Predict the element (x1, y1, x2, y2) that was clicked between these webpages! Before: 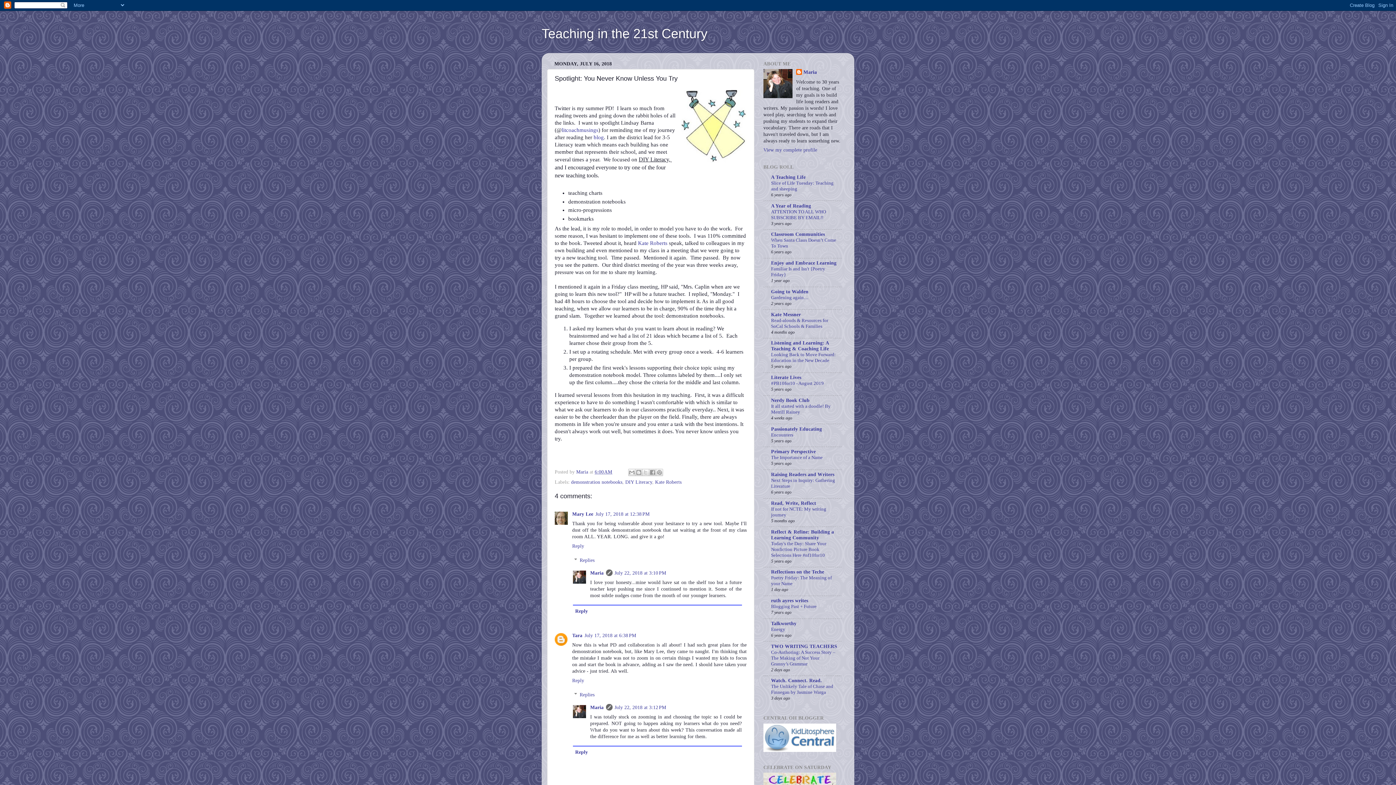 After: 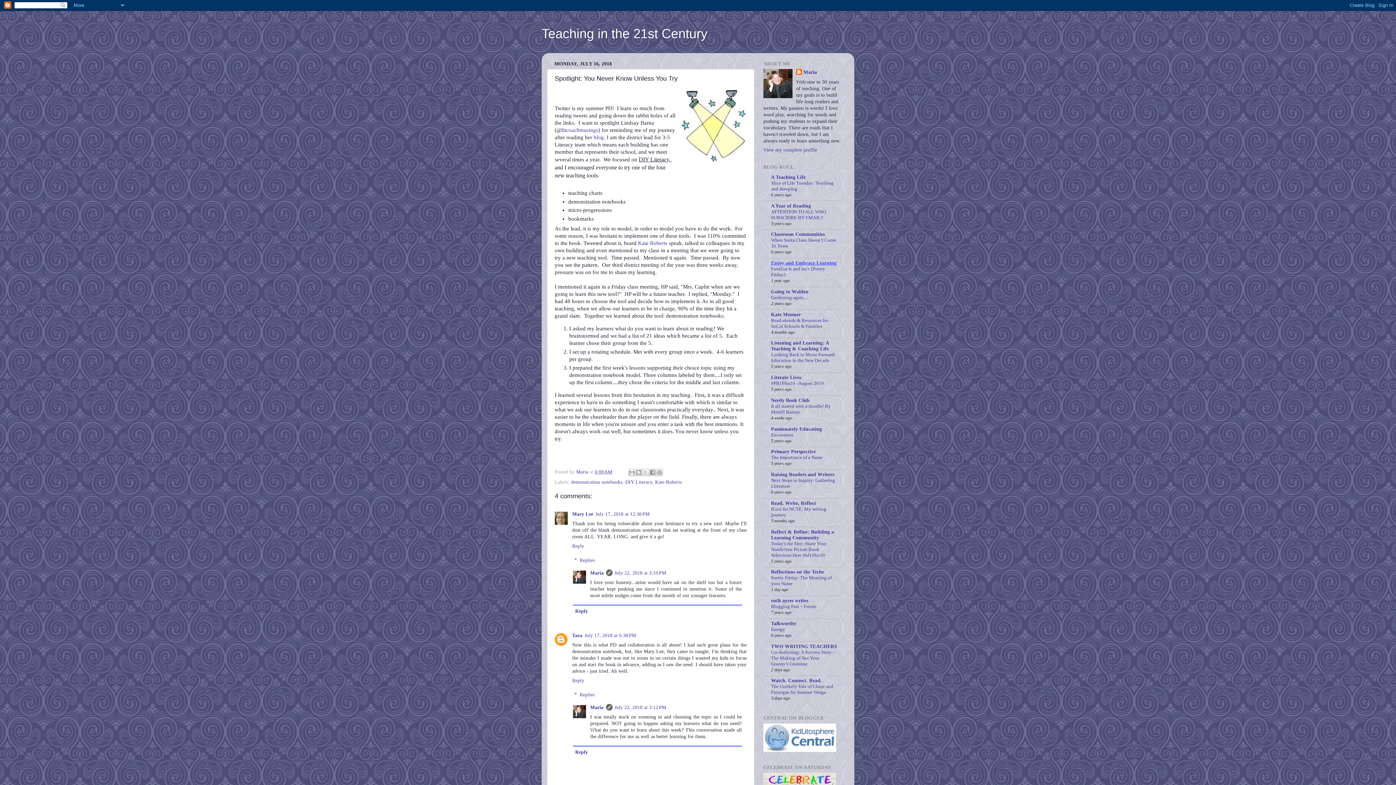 Action: bbox: (771, 260, 836, 265) label: Enjoy and Embrace Learning